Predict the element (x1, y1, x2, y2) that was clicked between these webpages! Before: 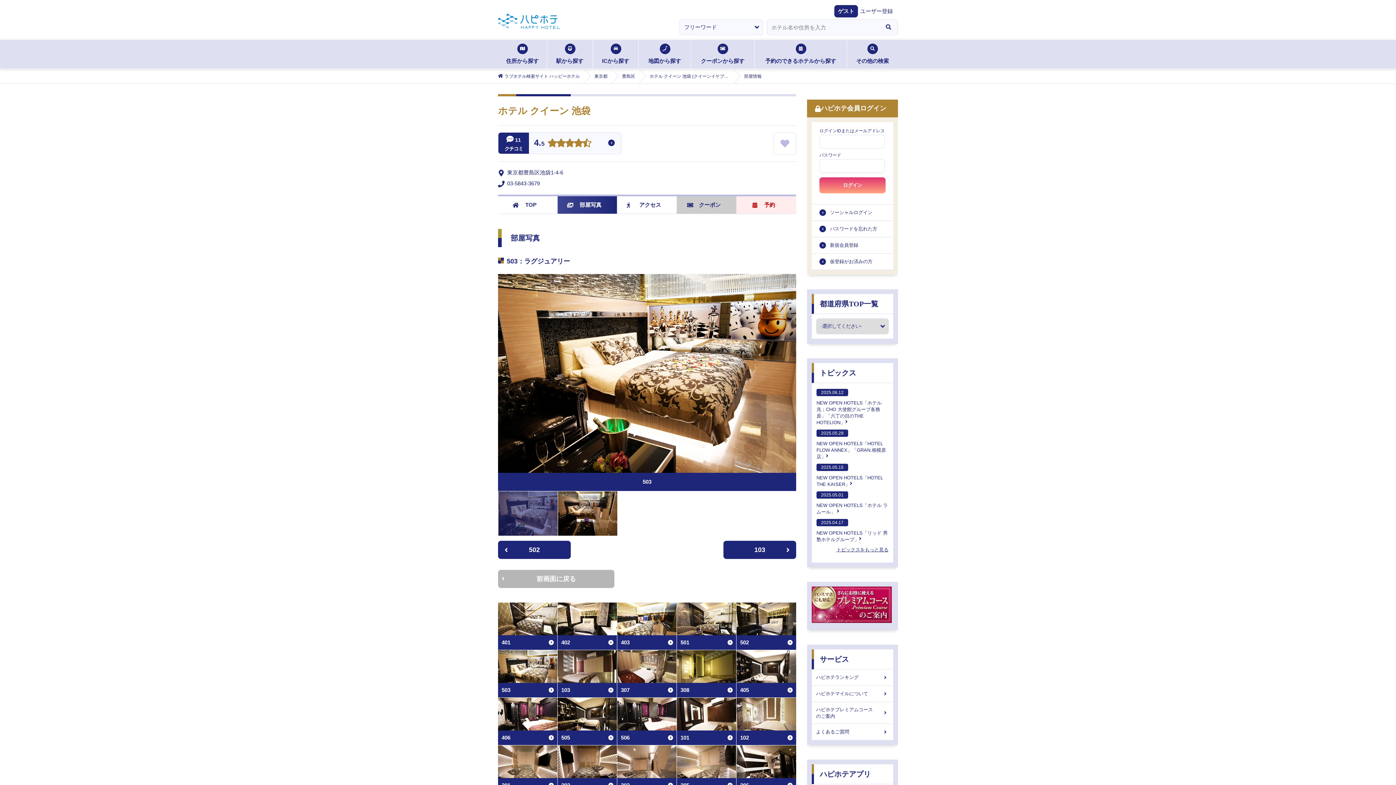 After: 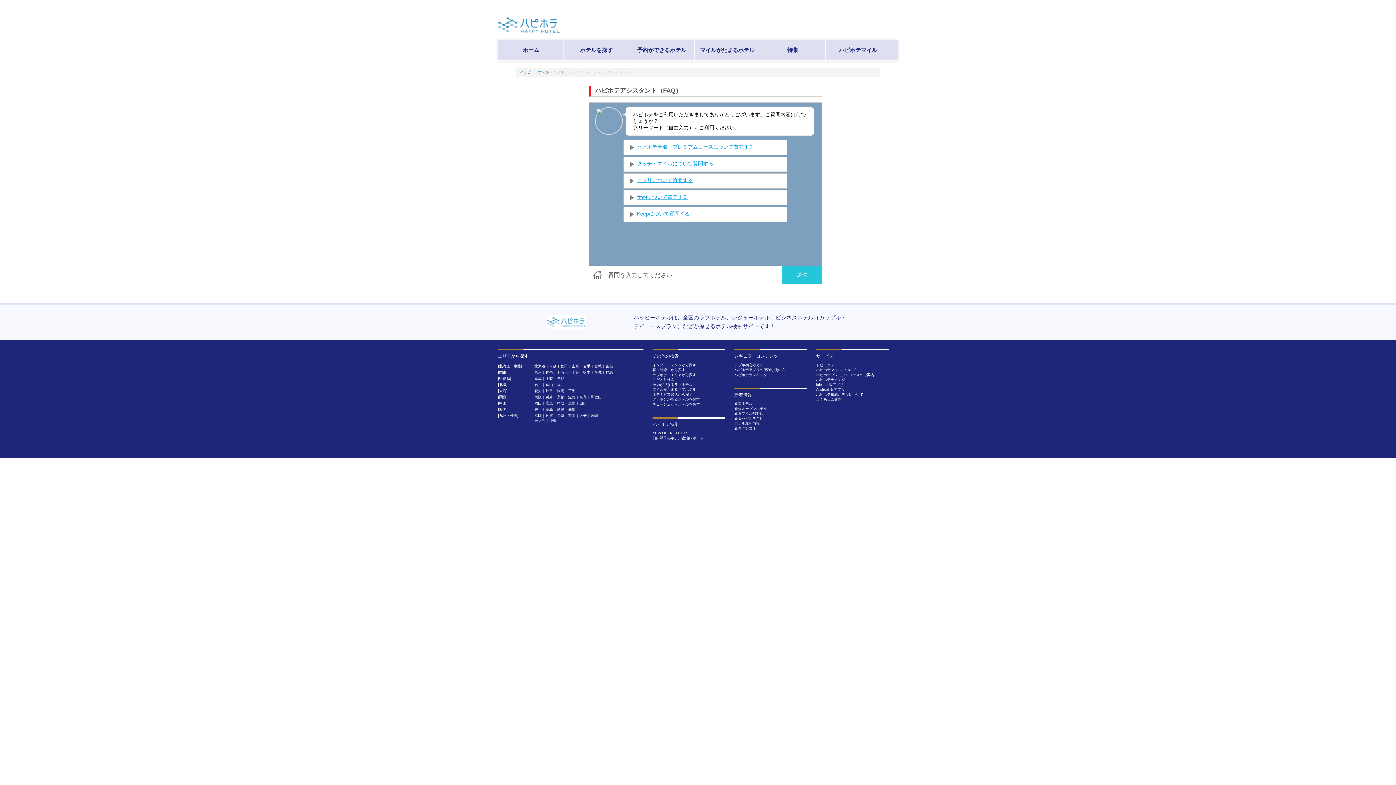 Action: label: よくあるご質問 bbox: (812, 724, 893, 740)